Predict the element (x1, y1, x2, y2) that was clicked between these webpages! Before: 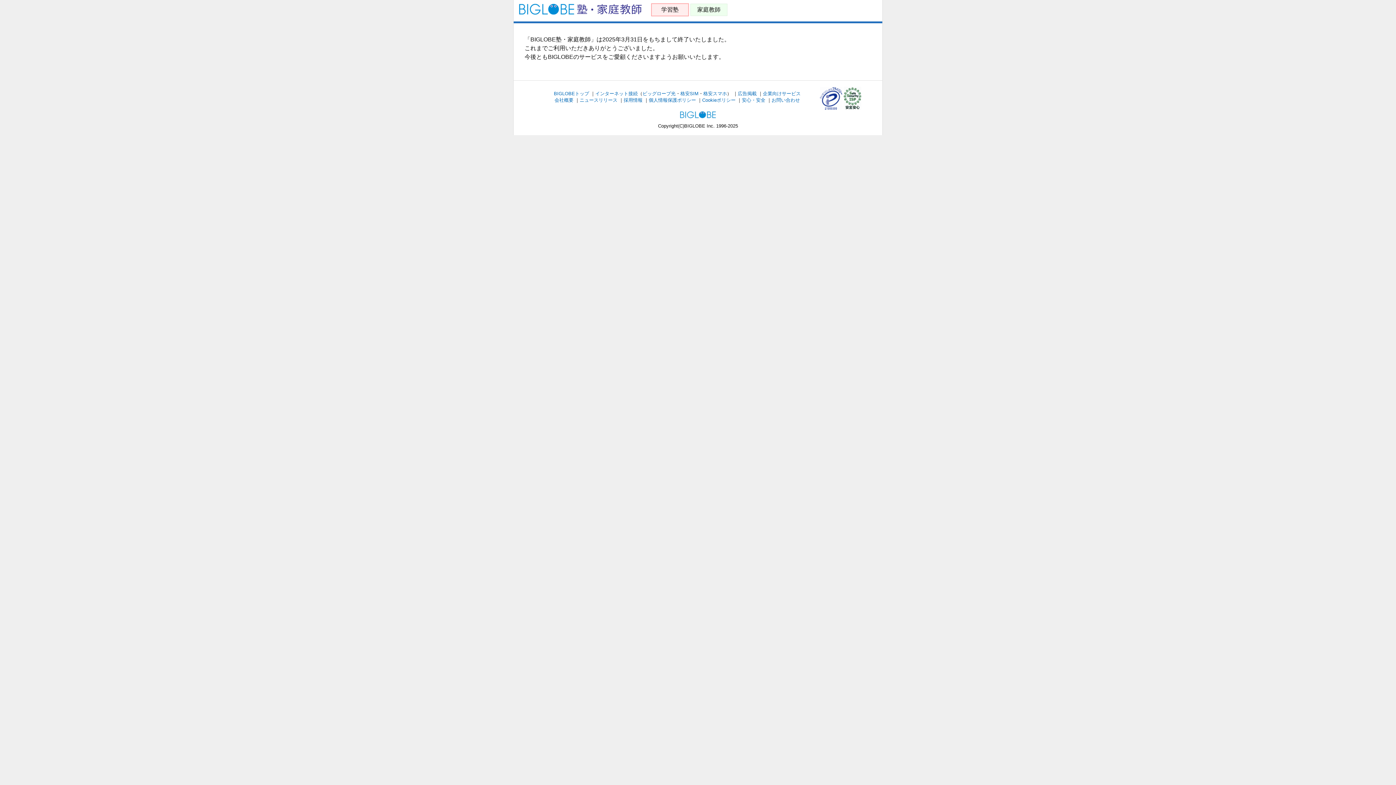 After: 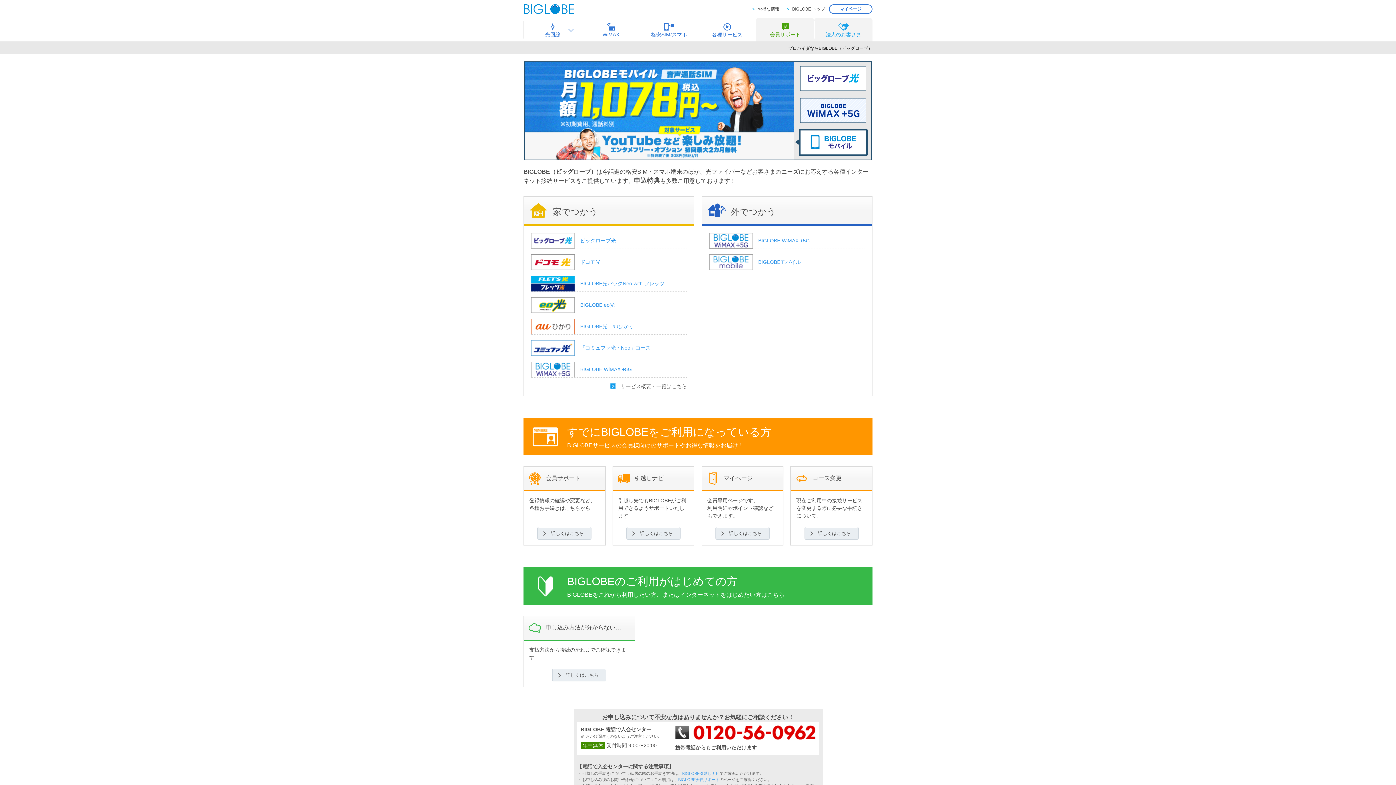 Action: bbox: (595, 90, 638, 96) label: インターネット接続